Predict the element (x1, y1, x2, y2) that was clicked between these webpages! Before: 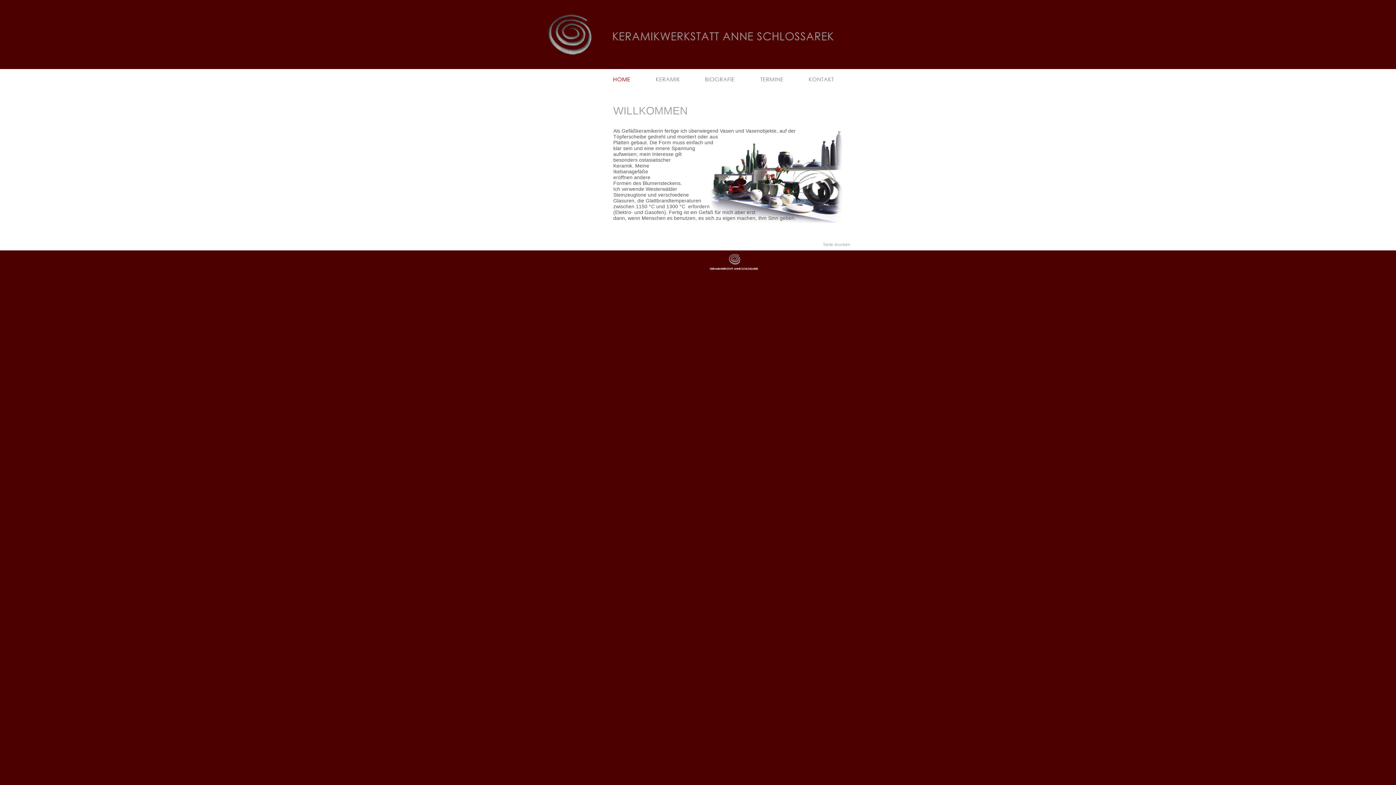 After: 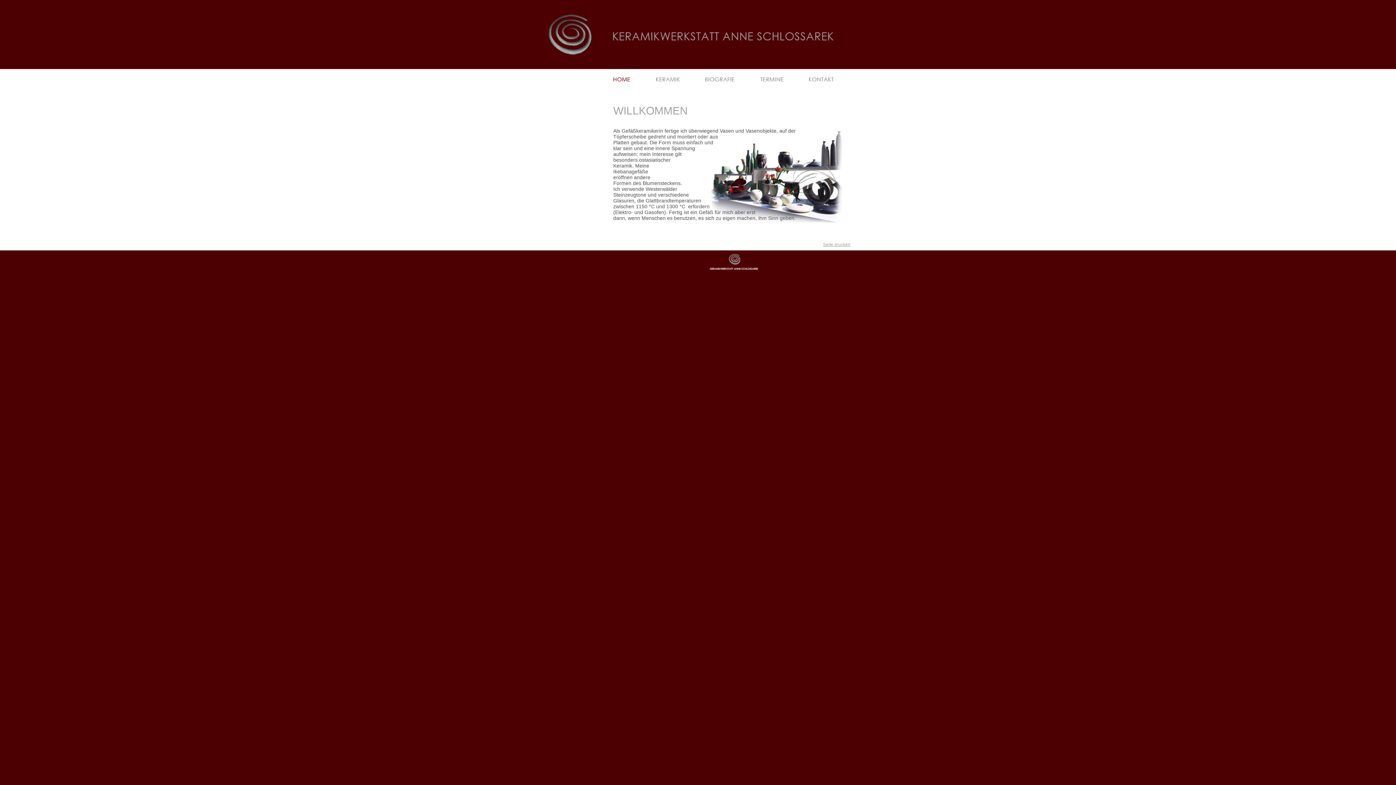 Action: label: Seite drucken bbox: (823, 242, 850, 247)